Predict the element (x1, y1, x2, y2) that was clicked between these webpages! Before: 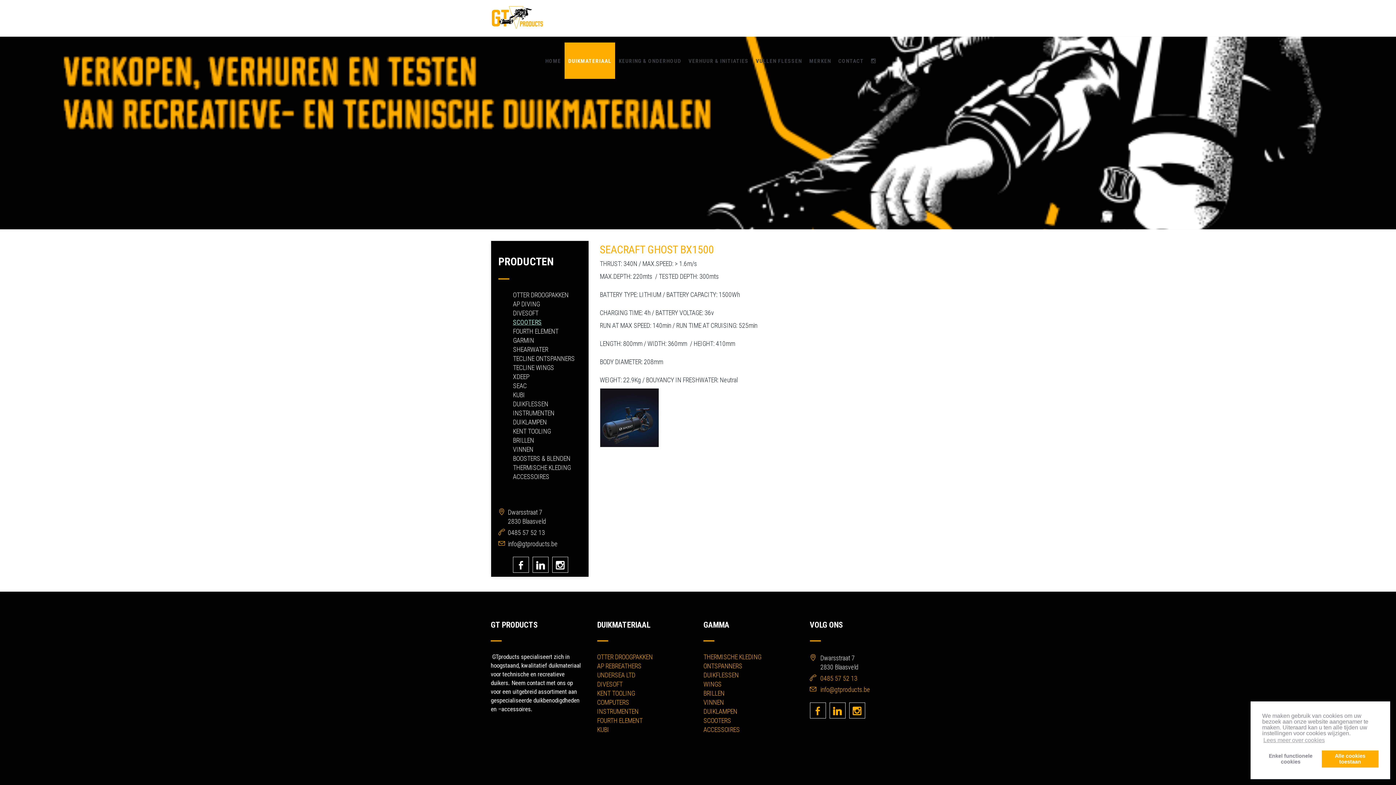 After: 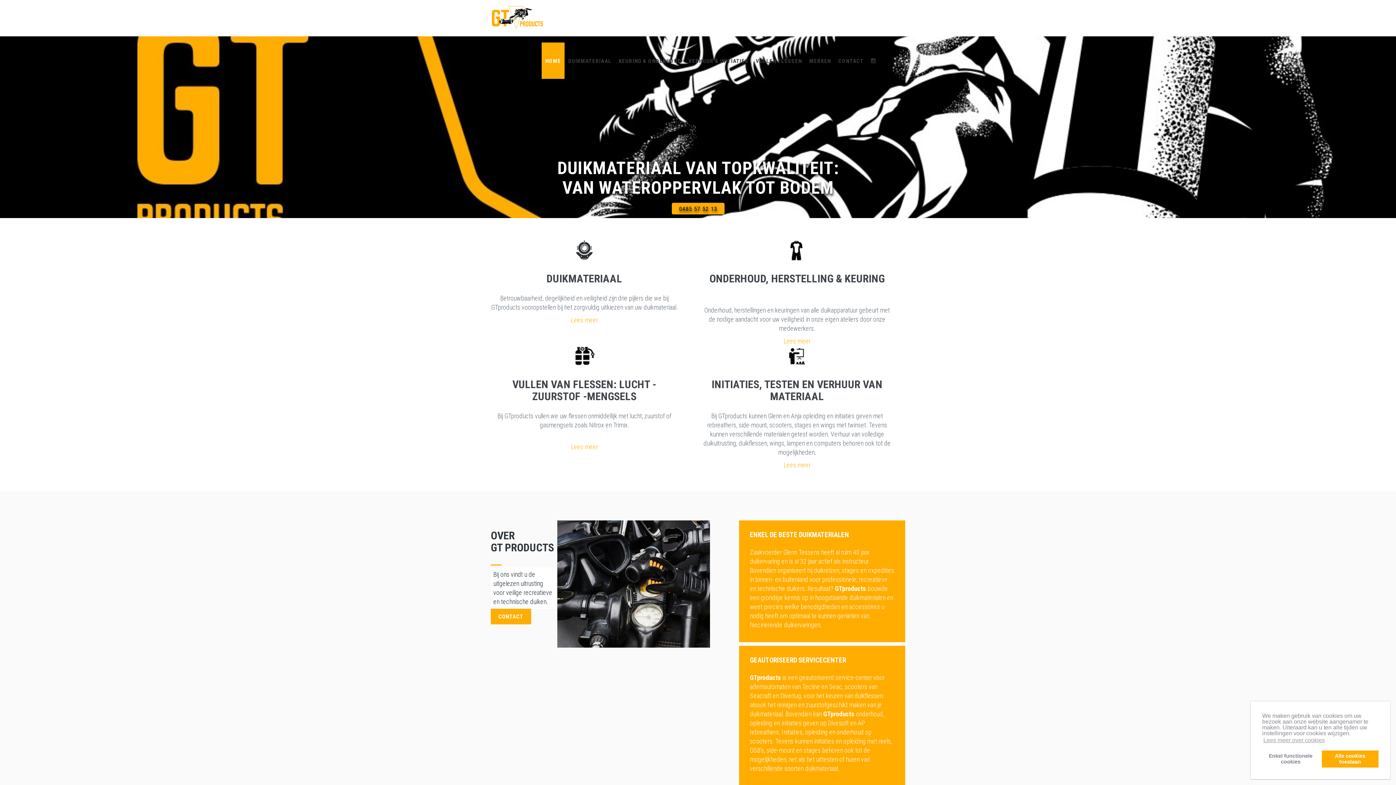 Action: bbox: (490, 17, 544, 24)